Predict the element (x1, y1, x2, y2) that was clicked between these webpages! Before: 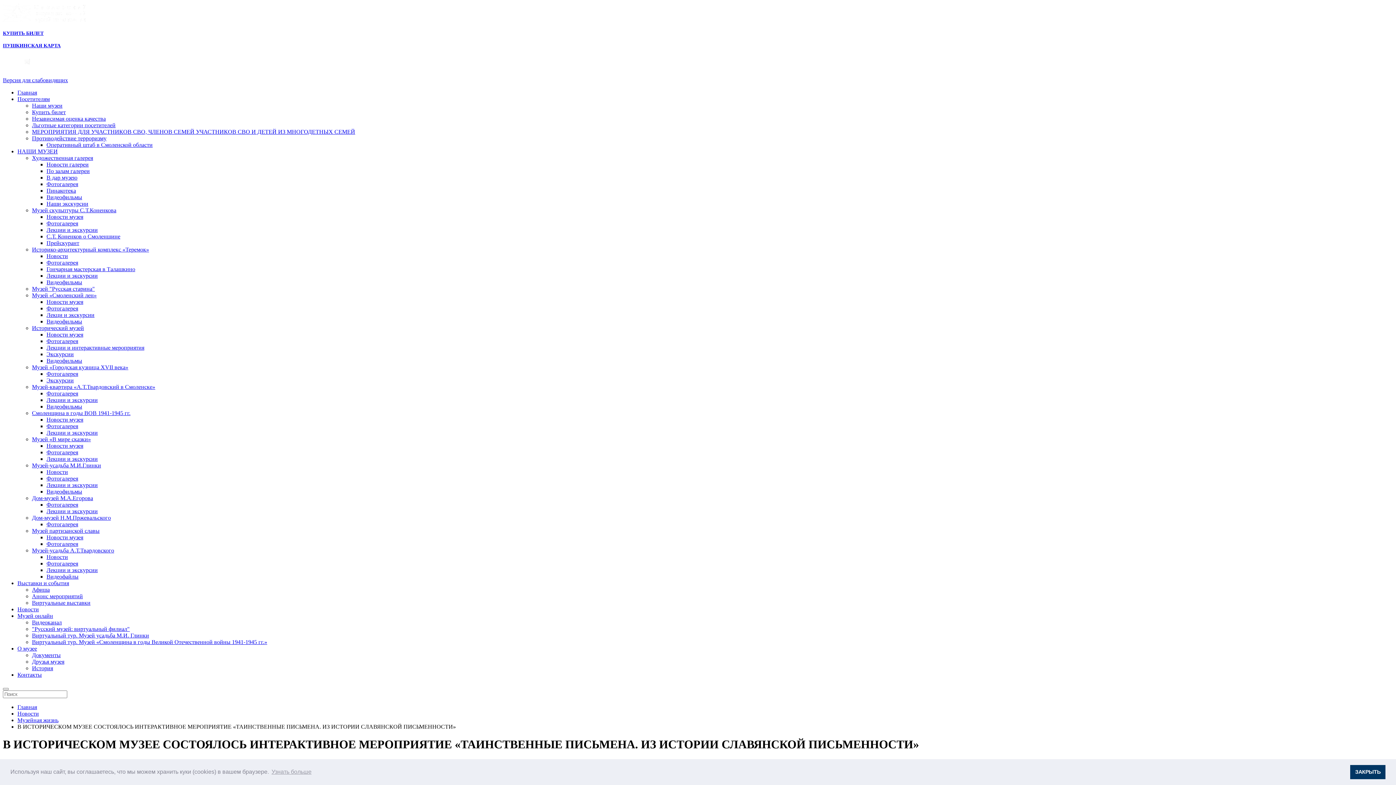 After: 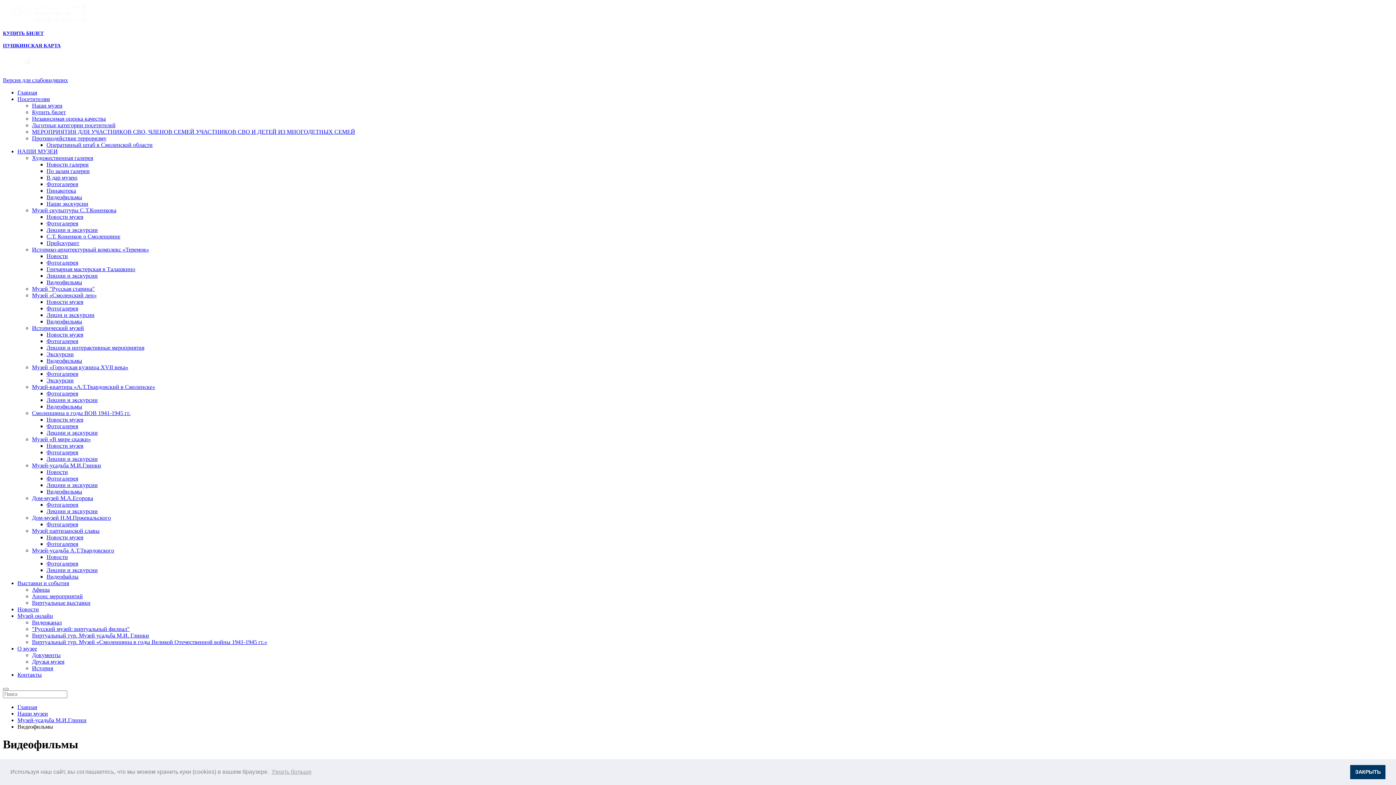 Action: bbox: (46, 488, 82, 494) label: Видеофильмы